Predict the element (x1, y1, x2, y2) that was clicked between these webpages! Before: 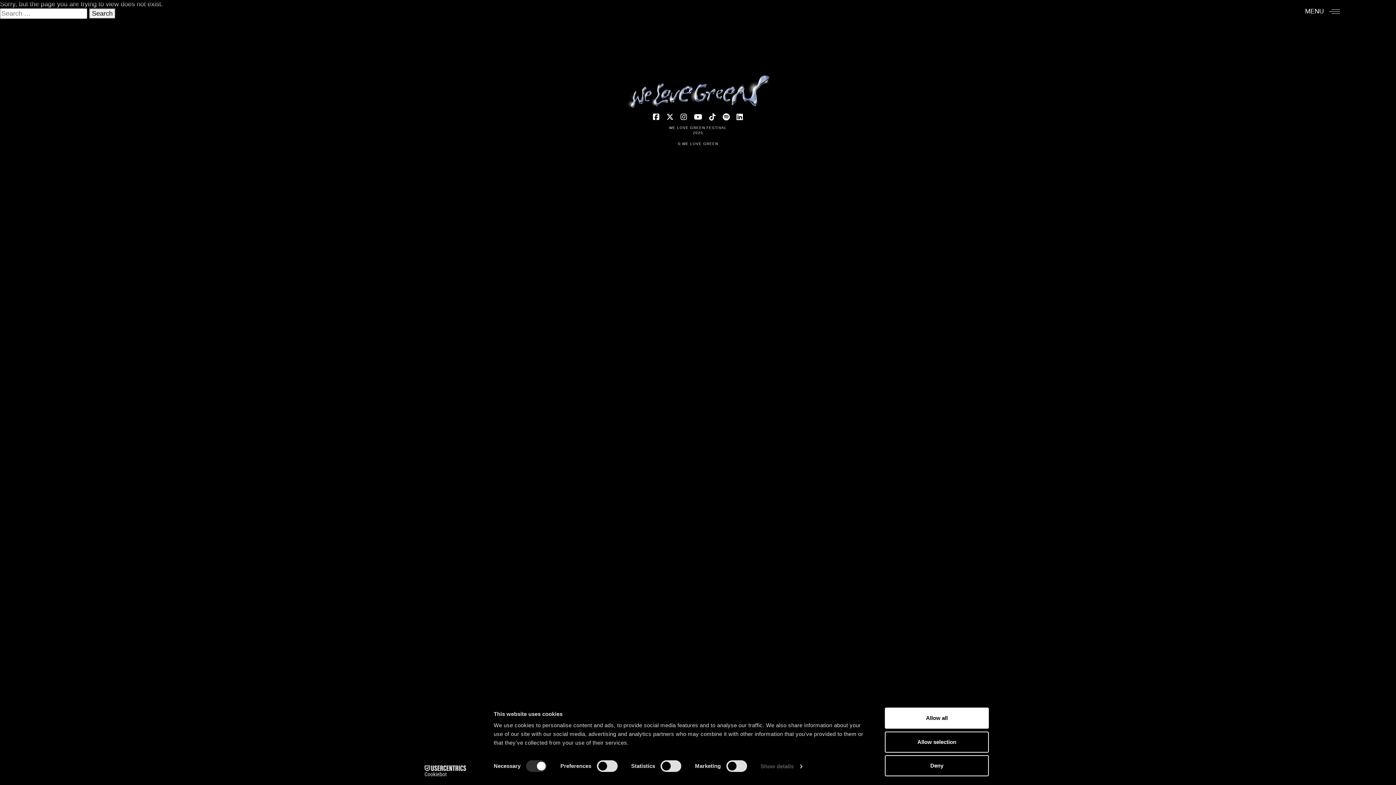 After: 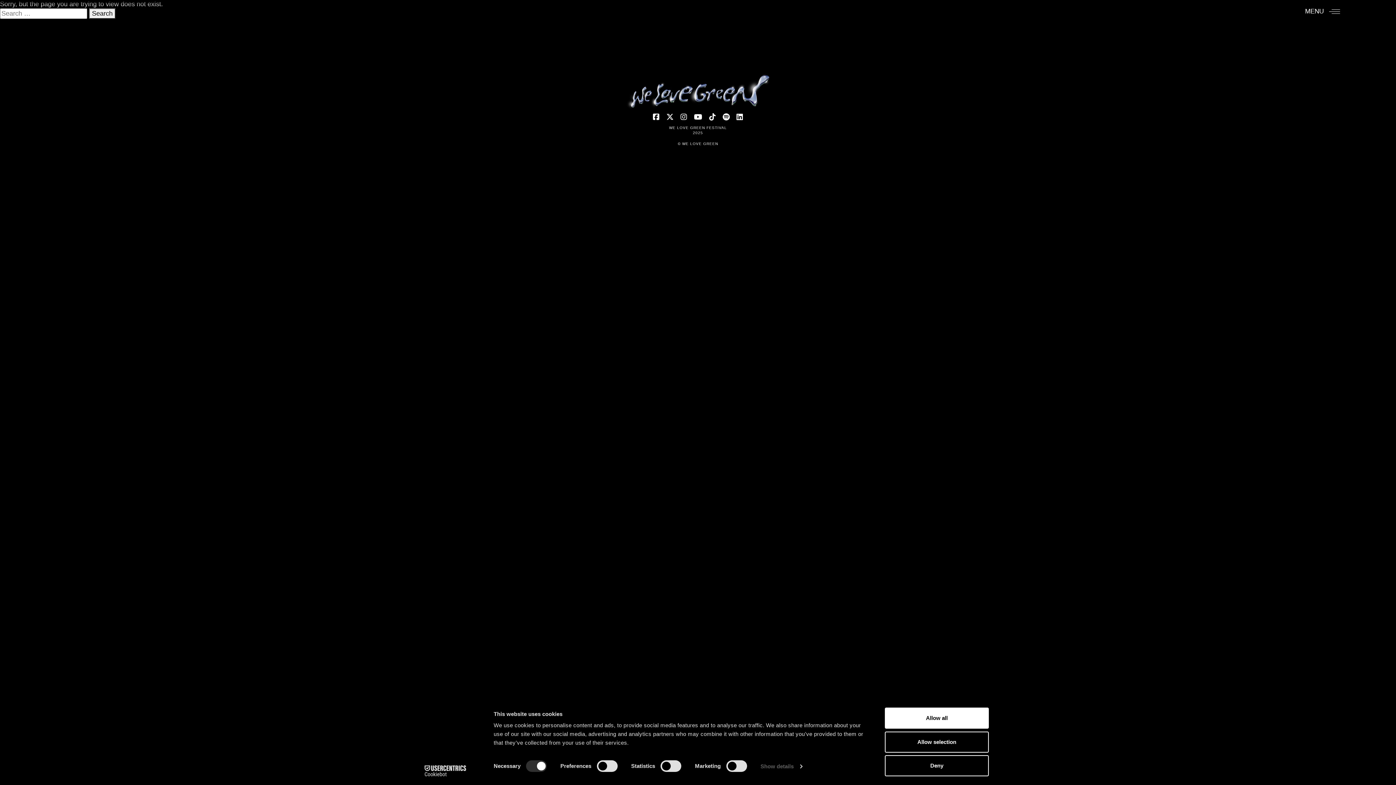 Action: bbox: (706, 113, 718, 121)